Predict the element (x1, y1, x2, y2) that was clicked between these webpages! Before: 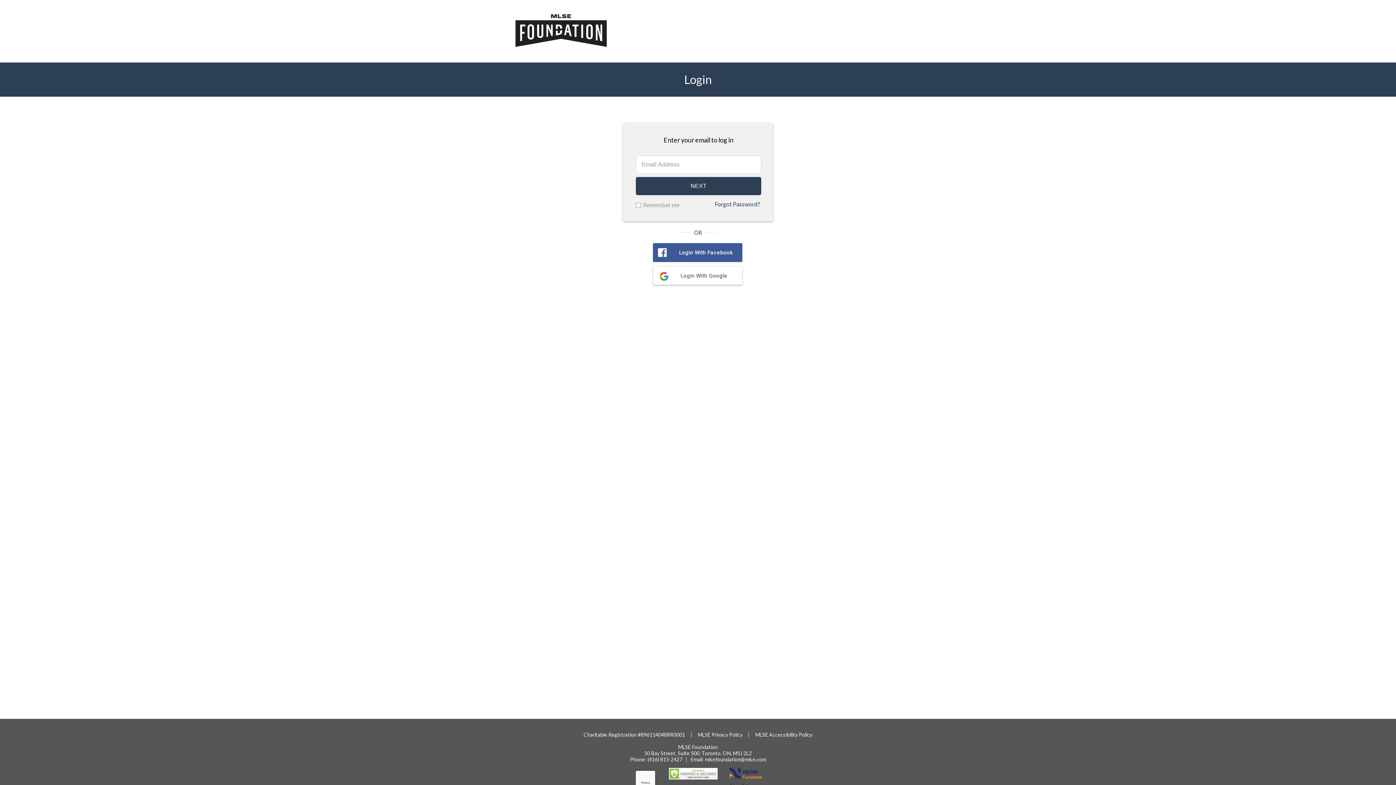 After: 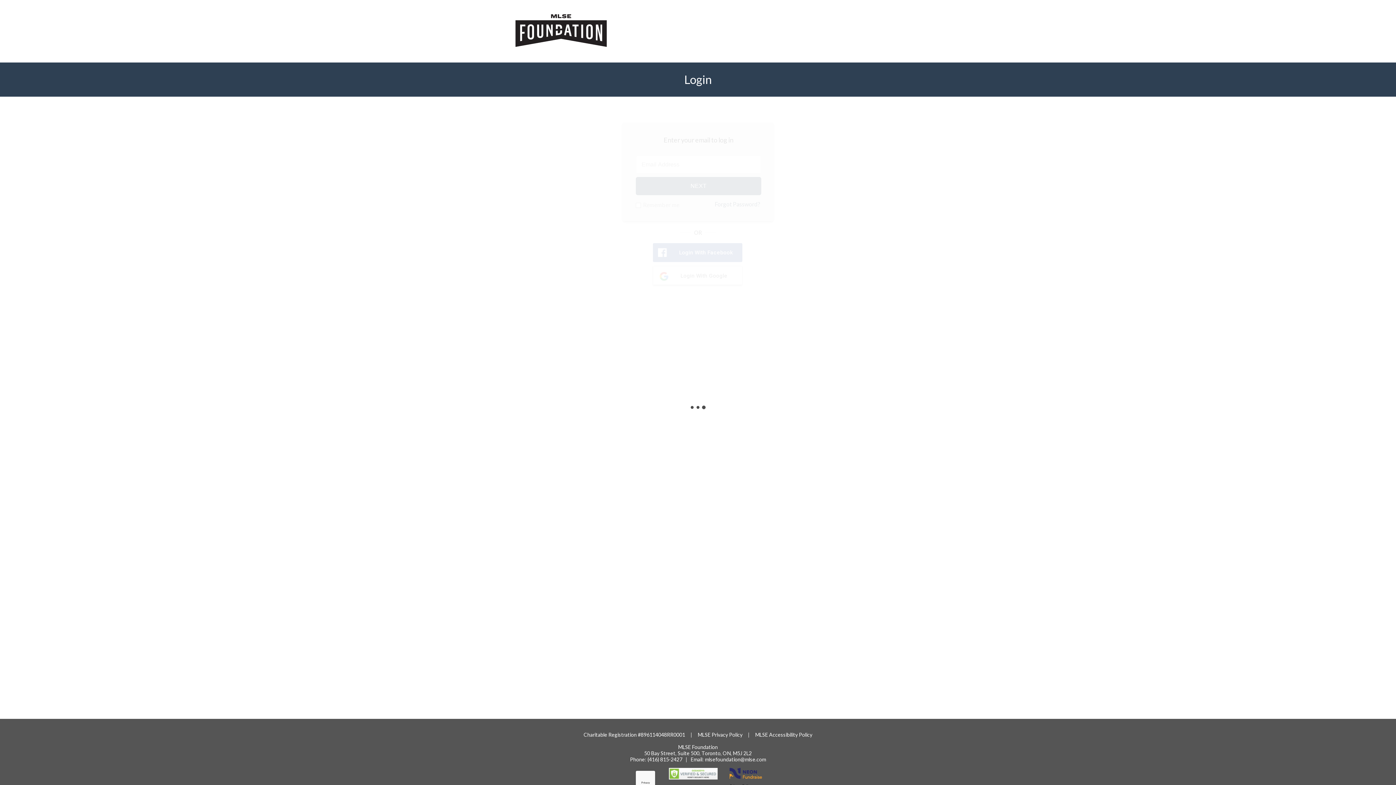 Action: label:  Login With Facebook bbox: (653, 243, 742, 262)